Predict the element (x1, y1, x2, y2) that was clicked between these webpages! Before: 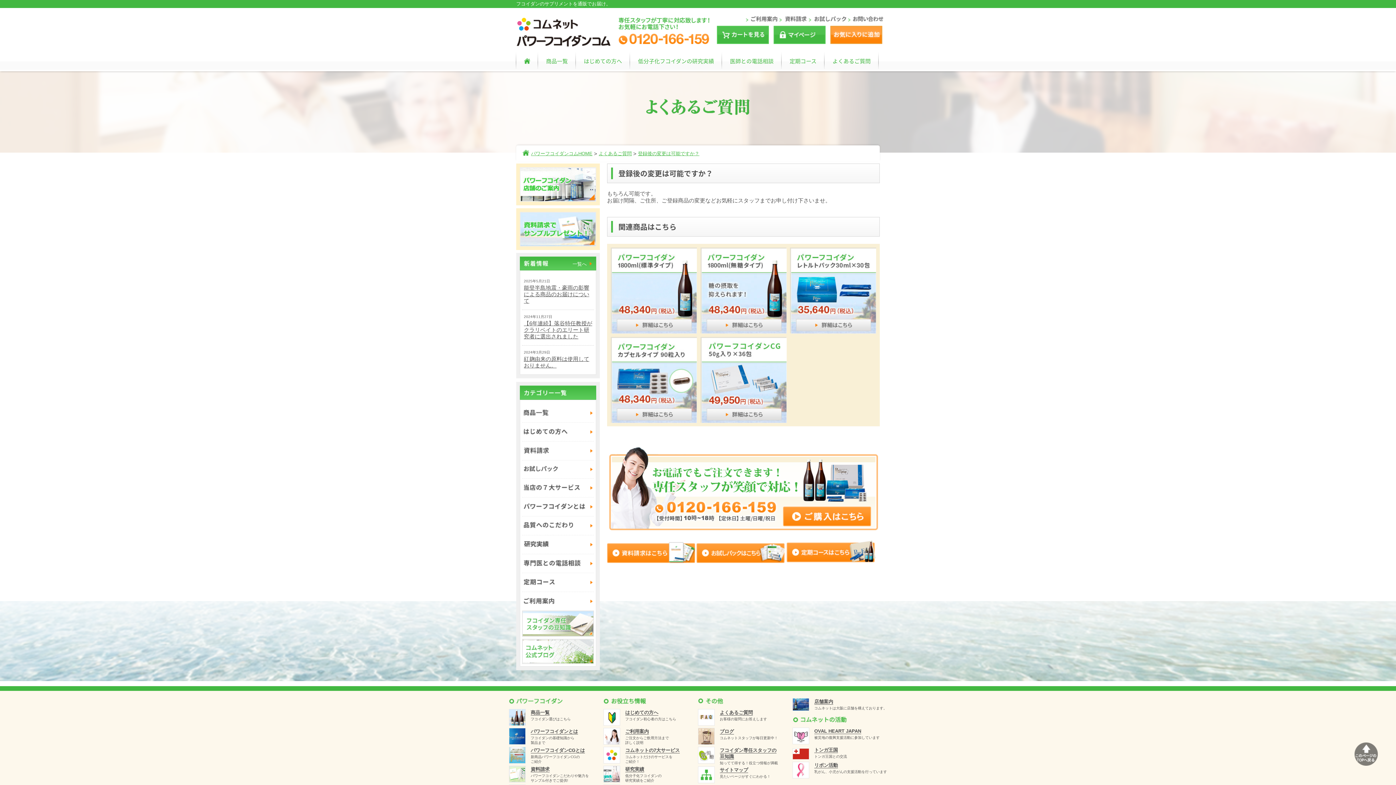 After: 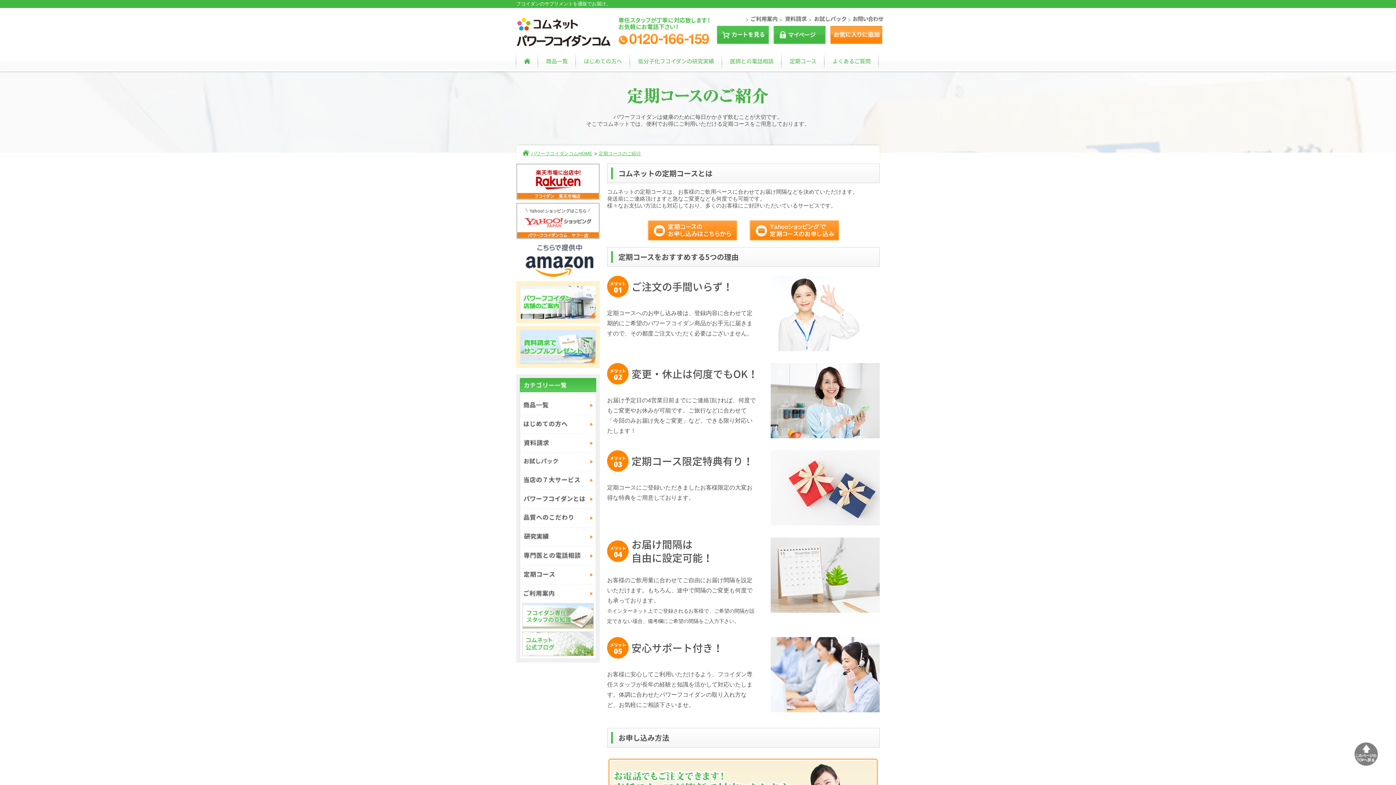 Action: bbox: (786, 558, 875, 564)